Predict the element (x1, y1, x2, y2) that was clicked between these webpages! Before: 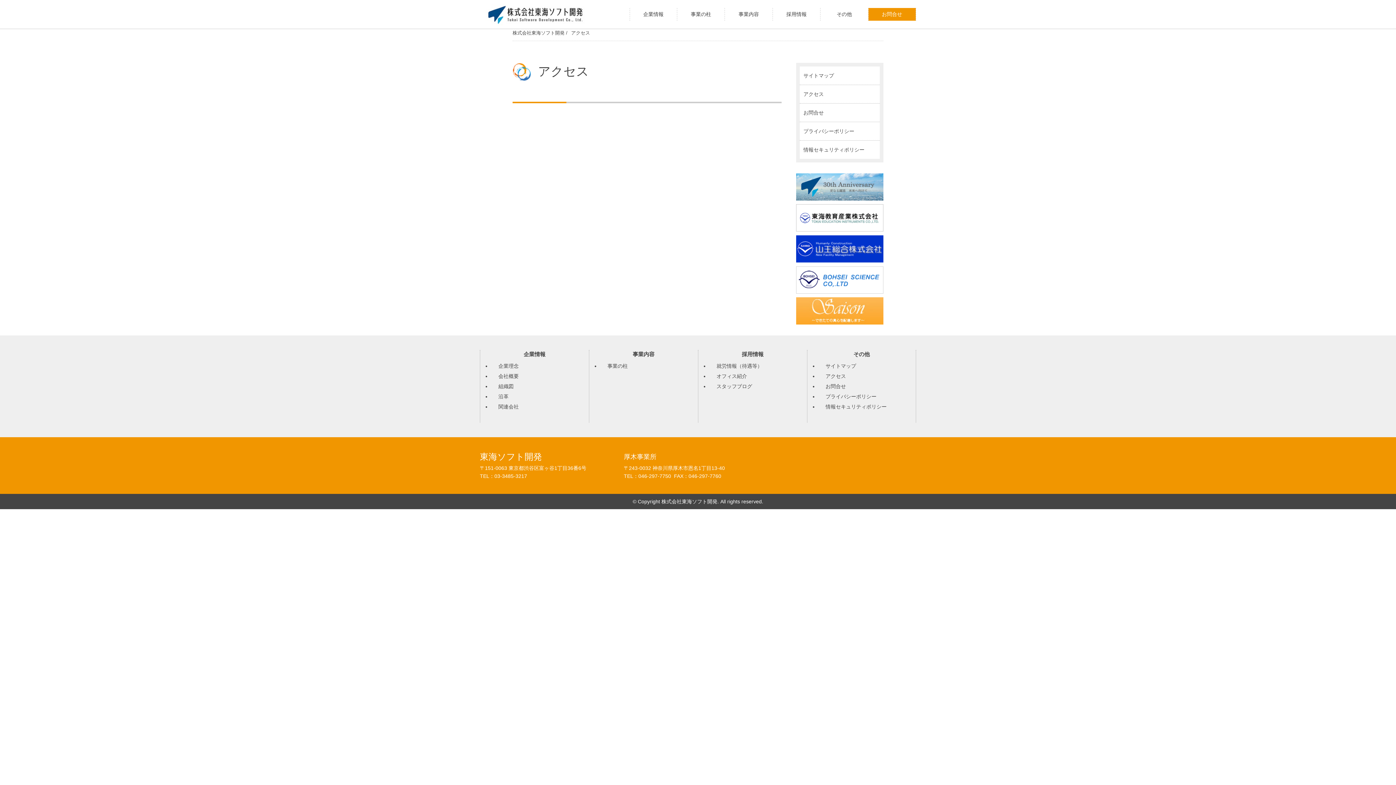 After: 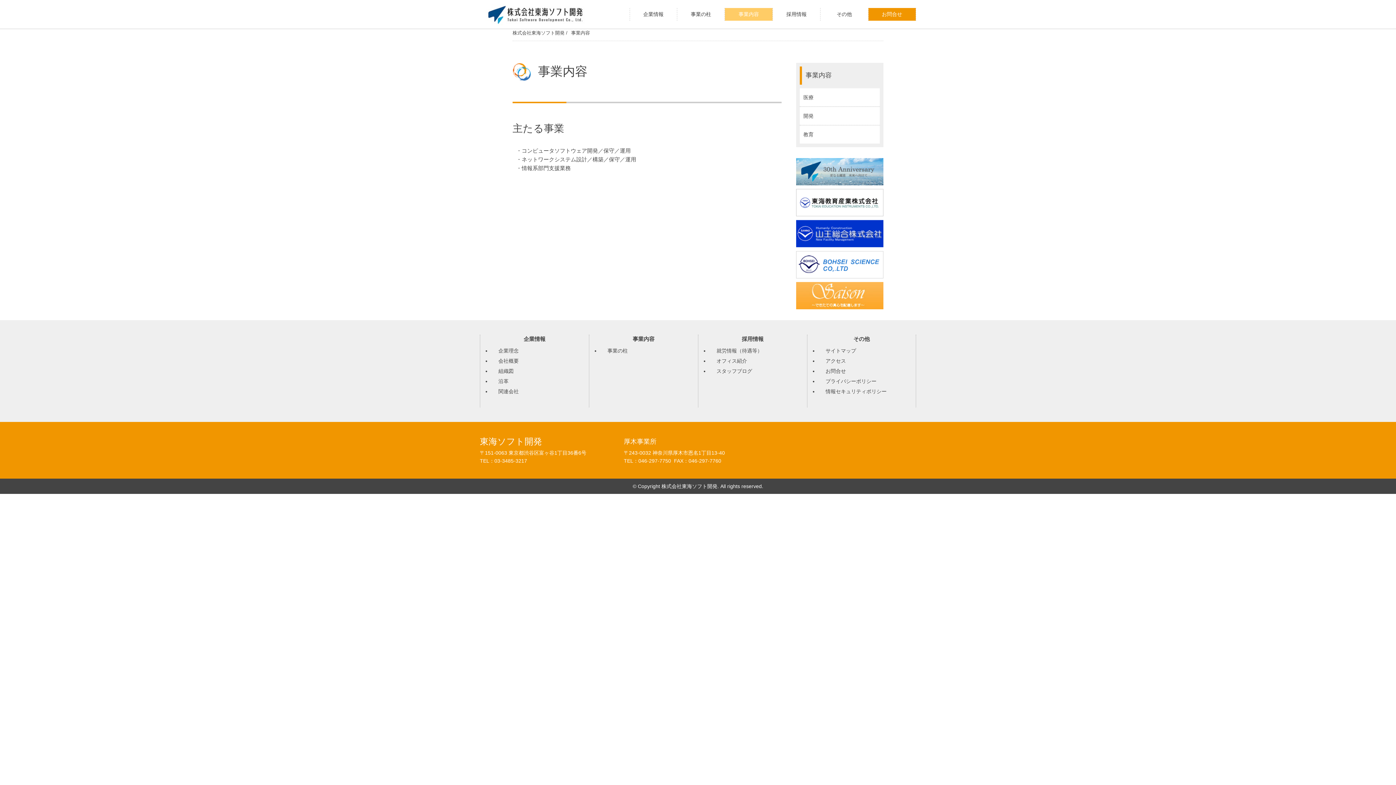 Action: label: 事業内容 bbox: (593, 350, 694, 361)